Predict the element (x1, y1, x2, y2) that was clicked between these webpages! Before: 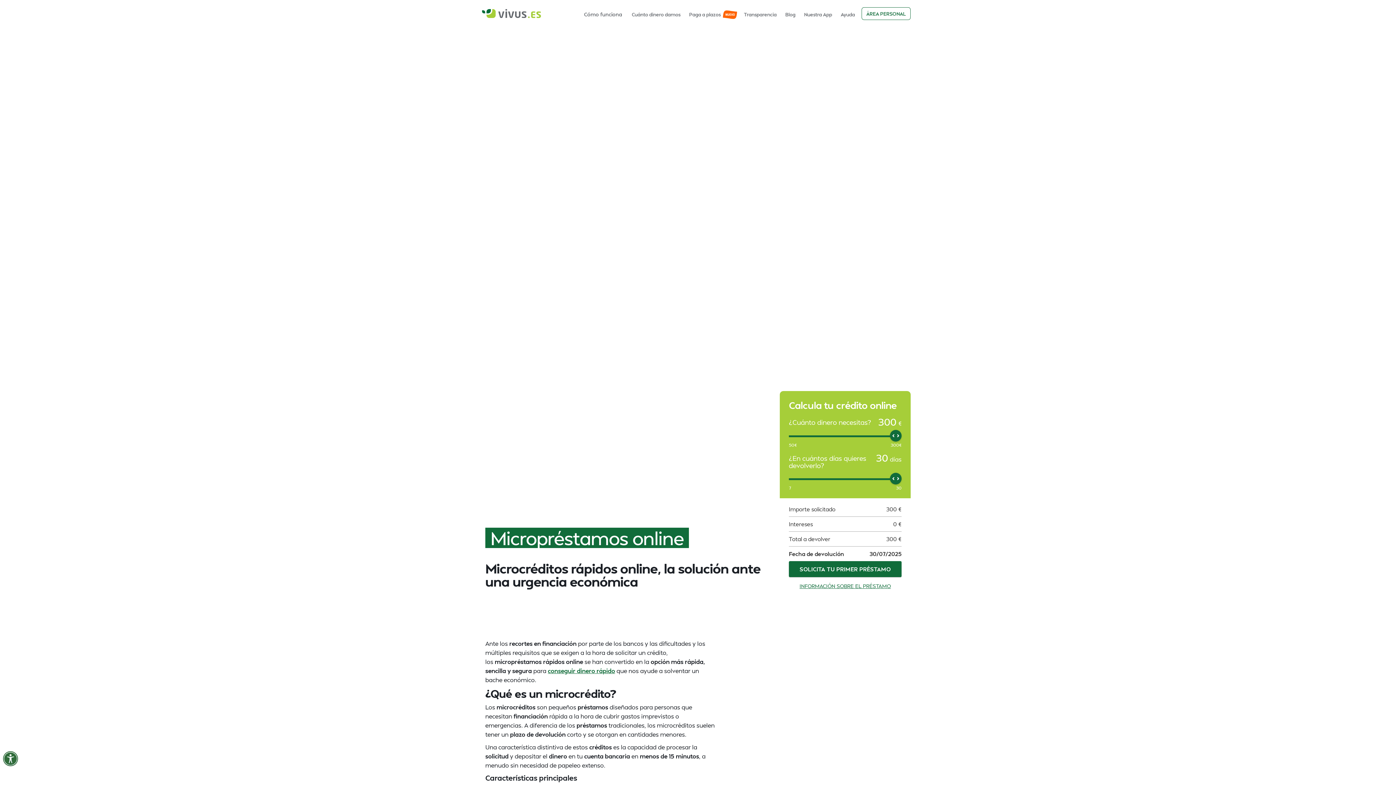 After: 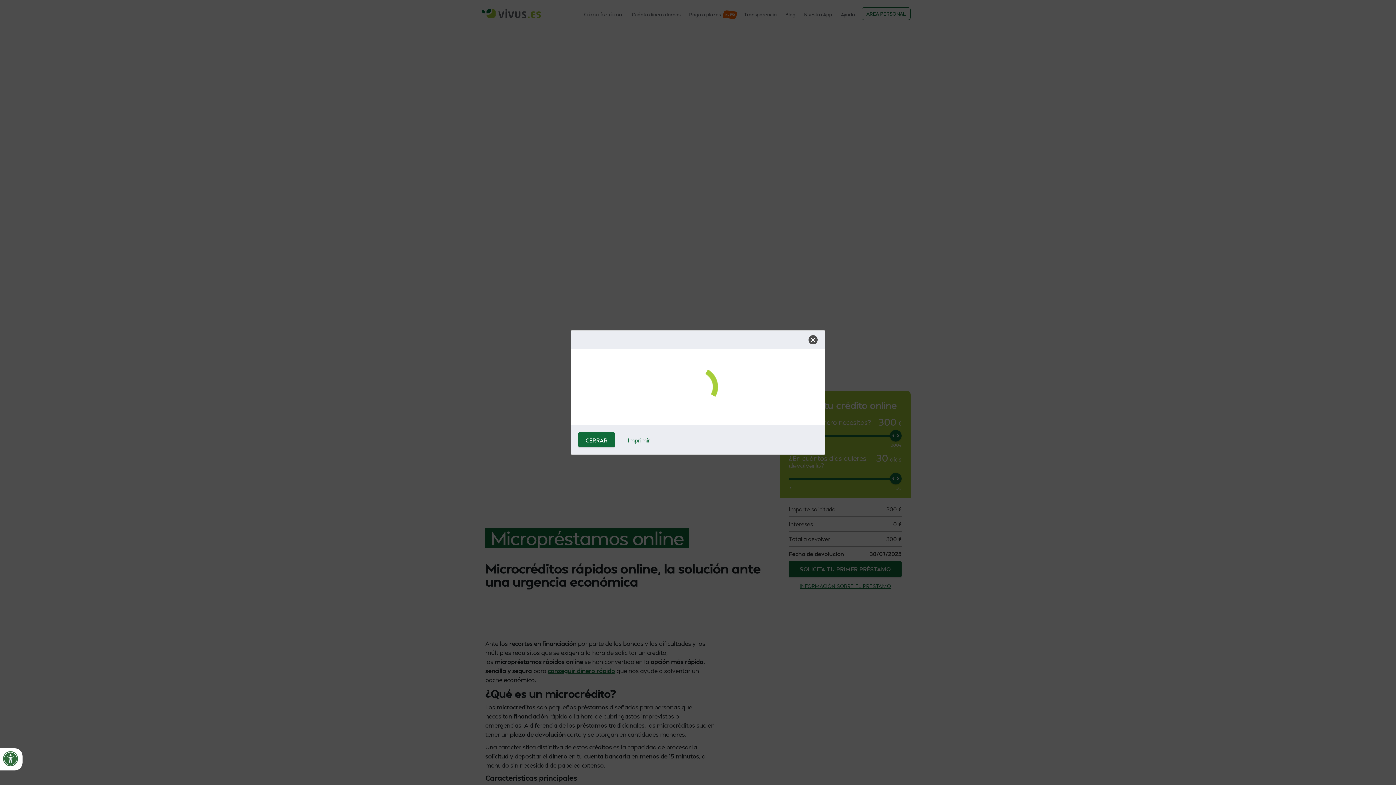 Action: bbox: (780, 577, 910, 595) label: INFORMACIÓN SOBRE EL PRÉSTAMO